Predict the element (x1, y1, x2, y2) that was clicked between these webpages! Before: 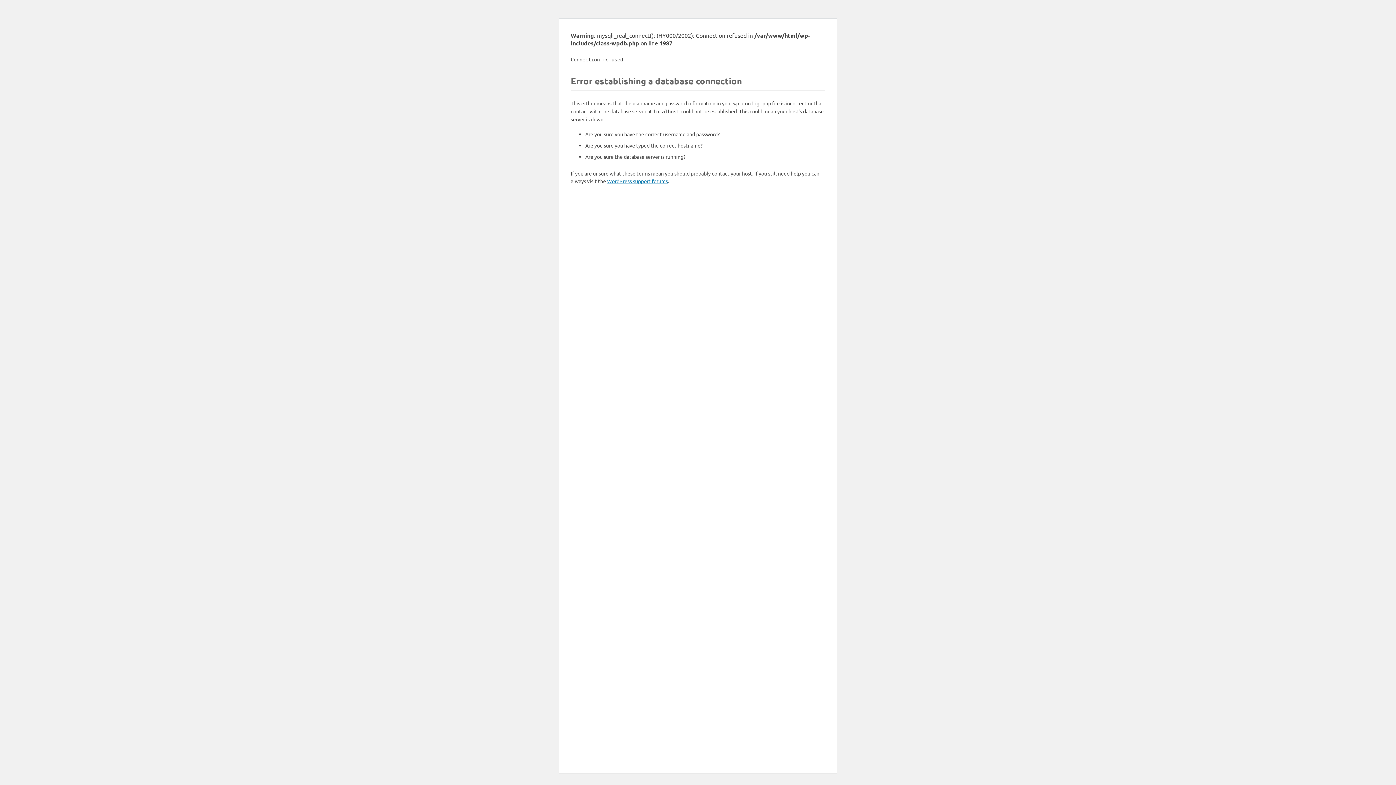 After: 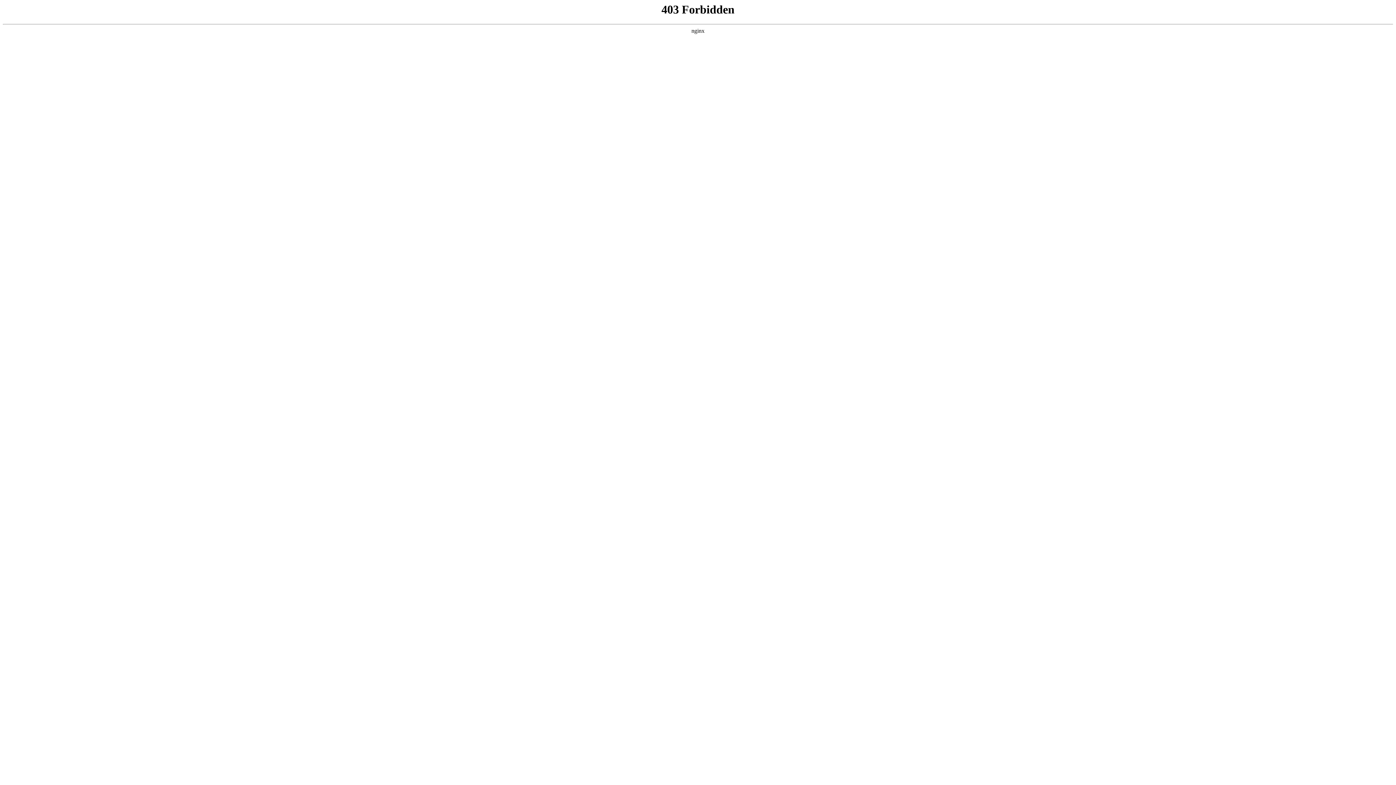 Action: label: WordPress support forums bbox: (607, 177, 668, 184)